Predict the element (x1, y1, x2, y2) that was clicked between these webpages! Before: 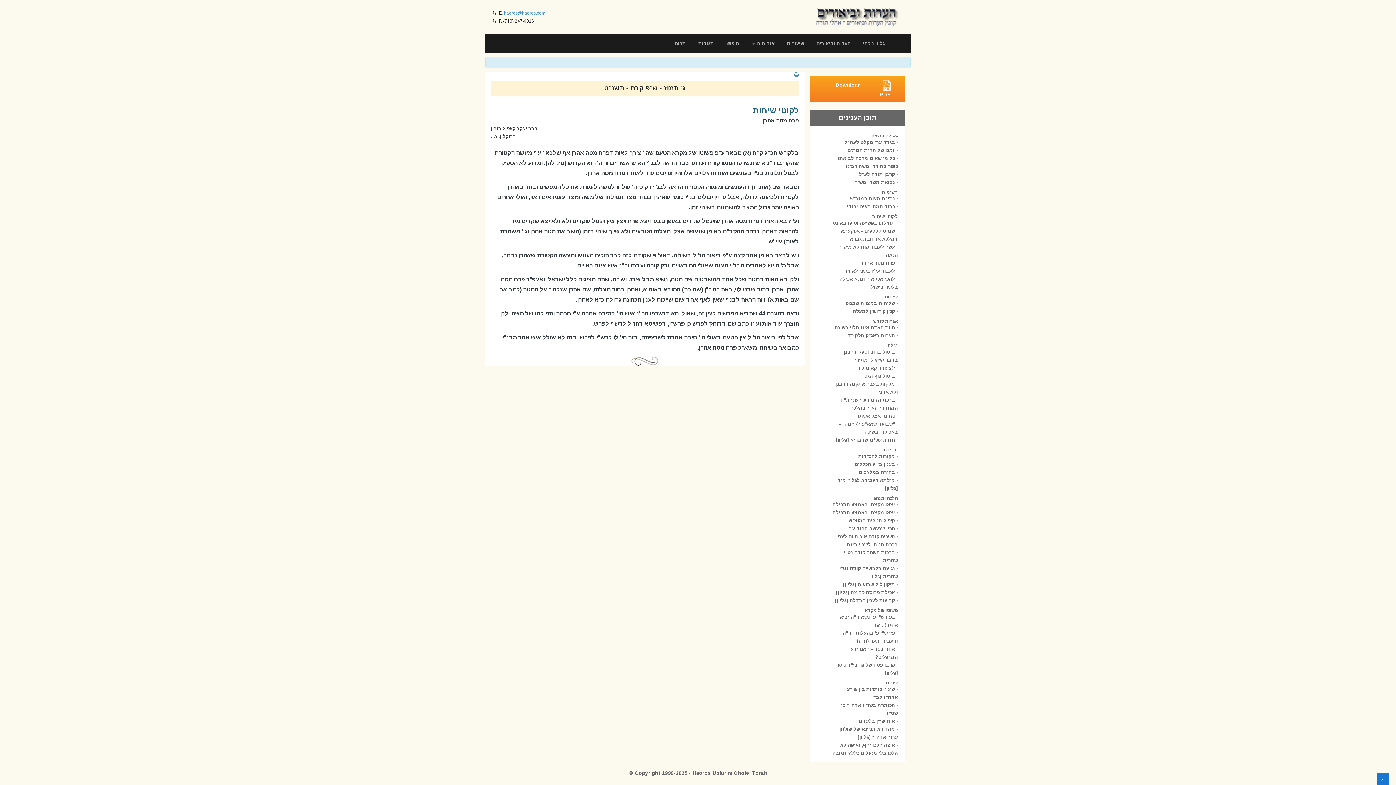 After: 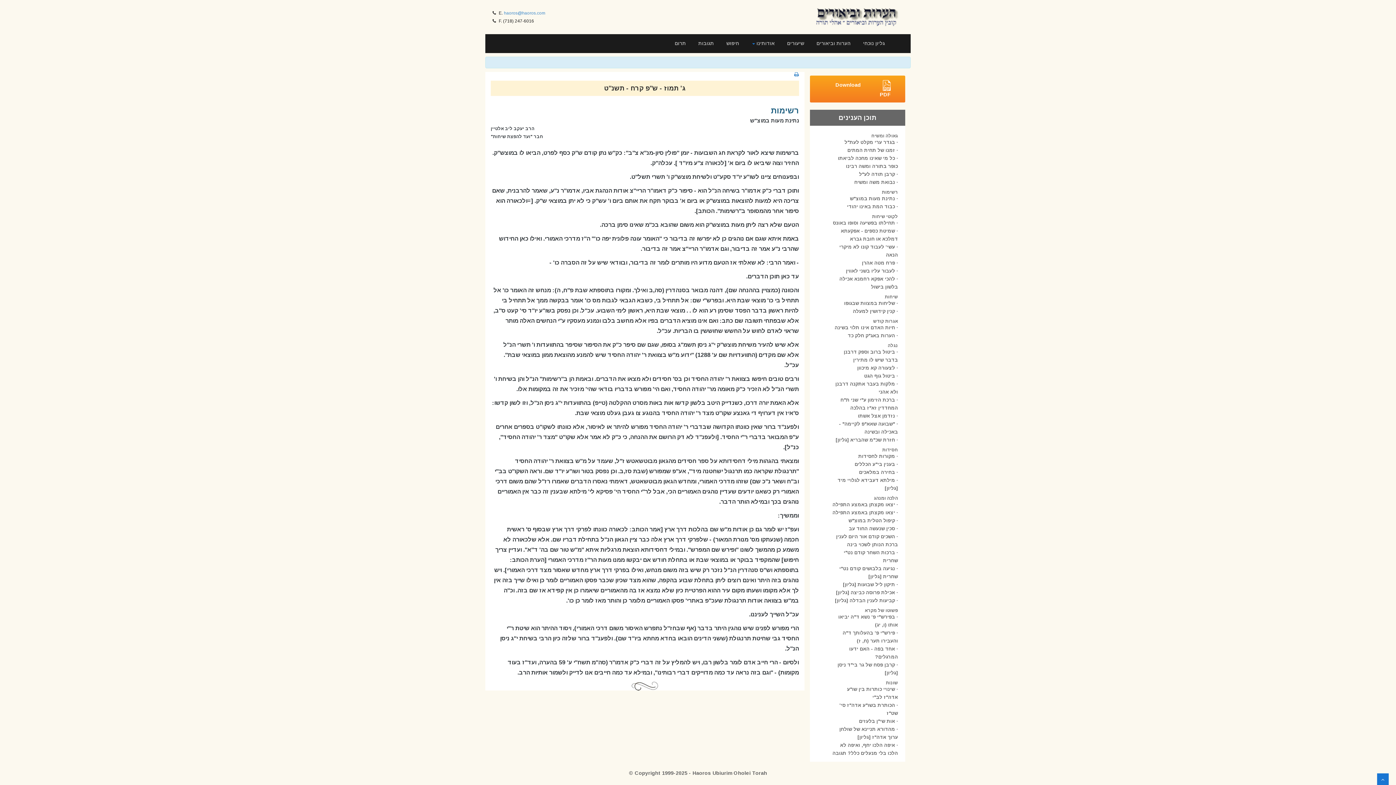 Action: label: נתינת מעות במוצ"ש bbox: (850, 196, 895, 201)